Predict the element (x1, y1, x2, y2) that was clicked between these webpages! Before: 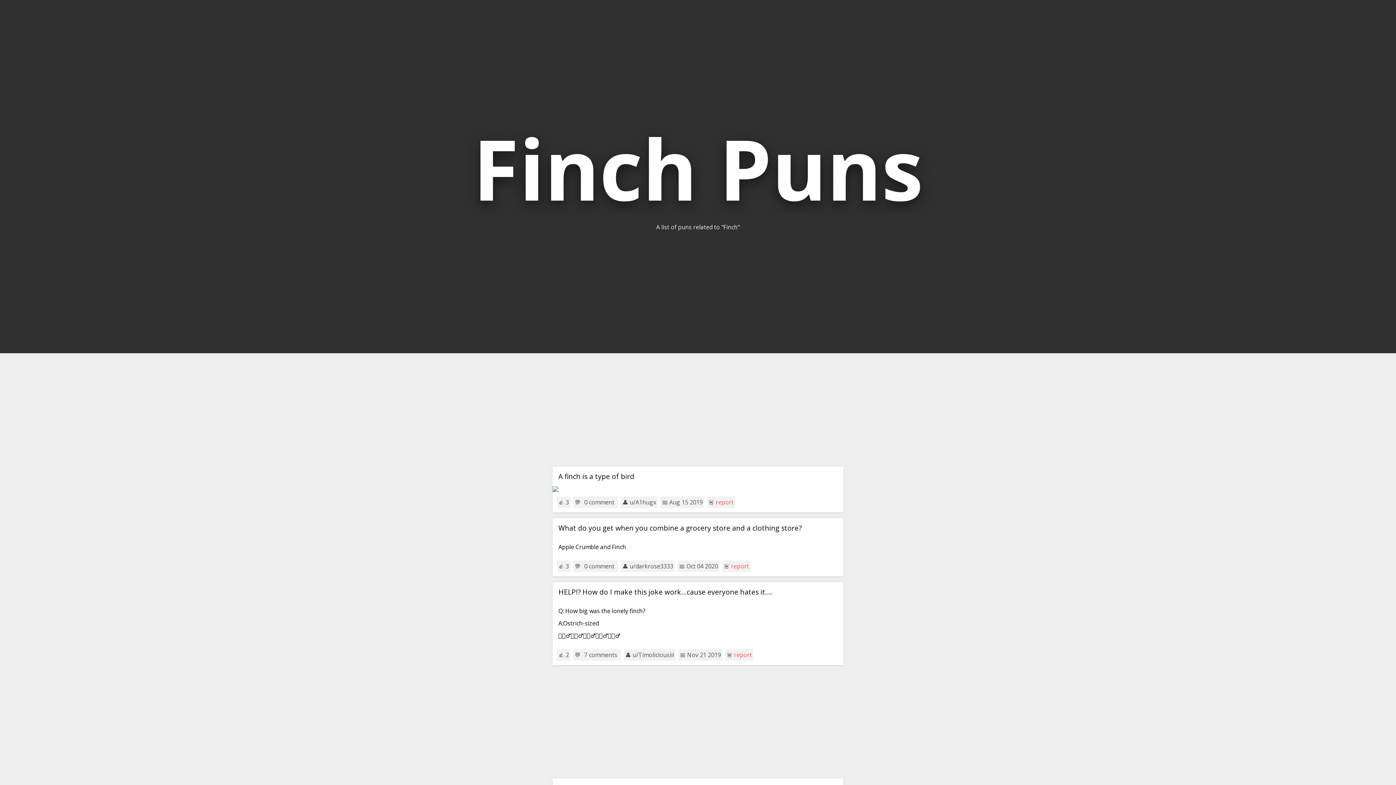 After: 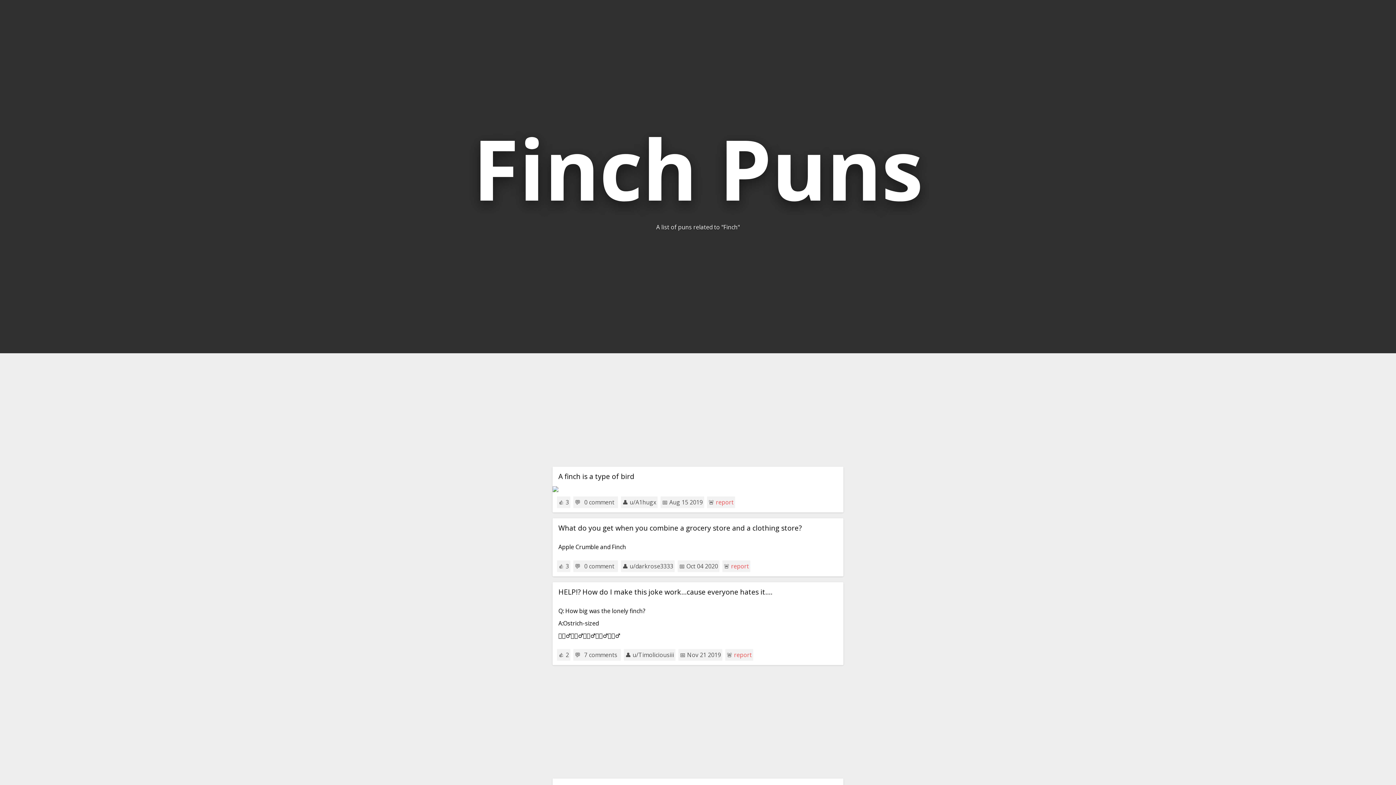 Action: bbox: (629, 498, 656, 506) label: u/A1hugx